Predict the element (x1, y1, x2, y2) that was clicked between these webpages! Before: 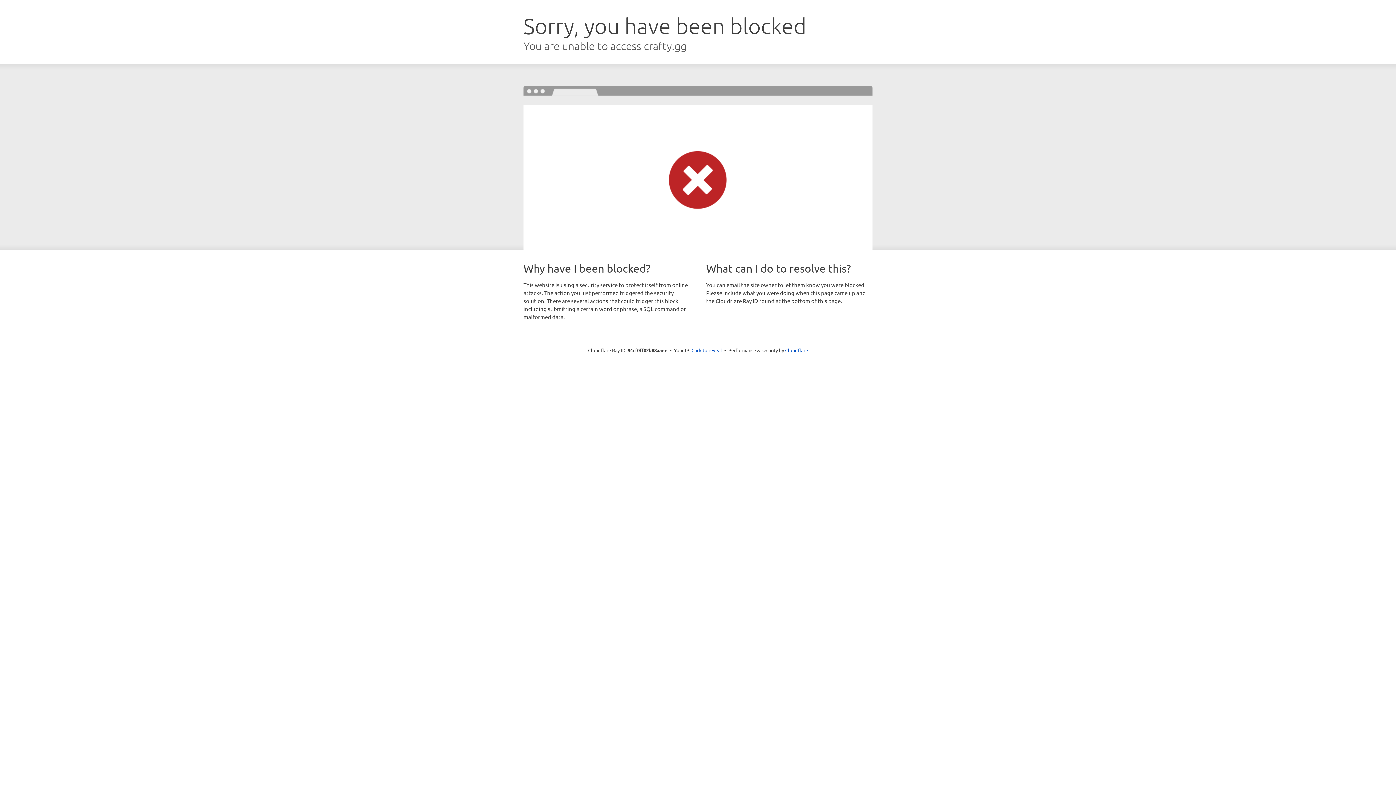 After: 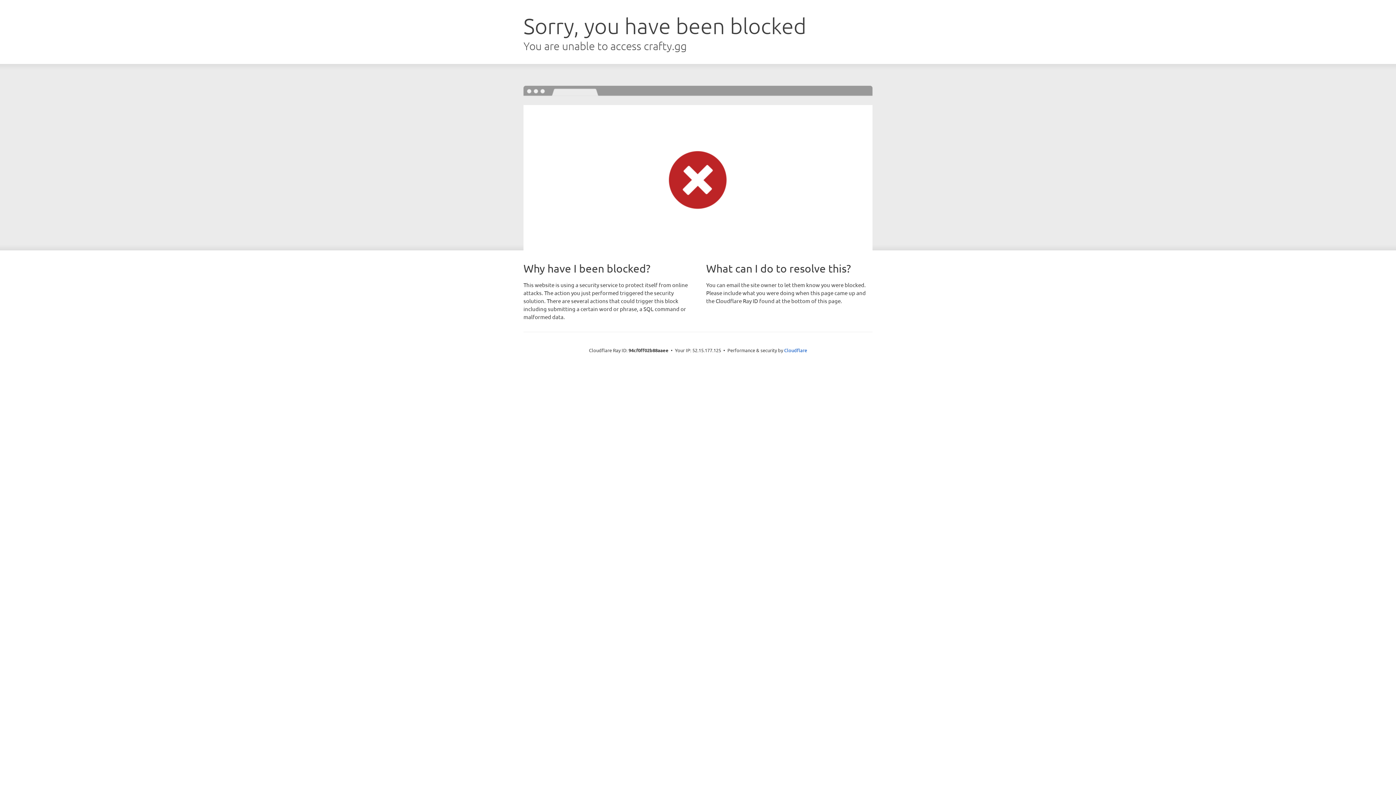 Action: label: Click to reveal bbox: (691, 346, 722, 353)